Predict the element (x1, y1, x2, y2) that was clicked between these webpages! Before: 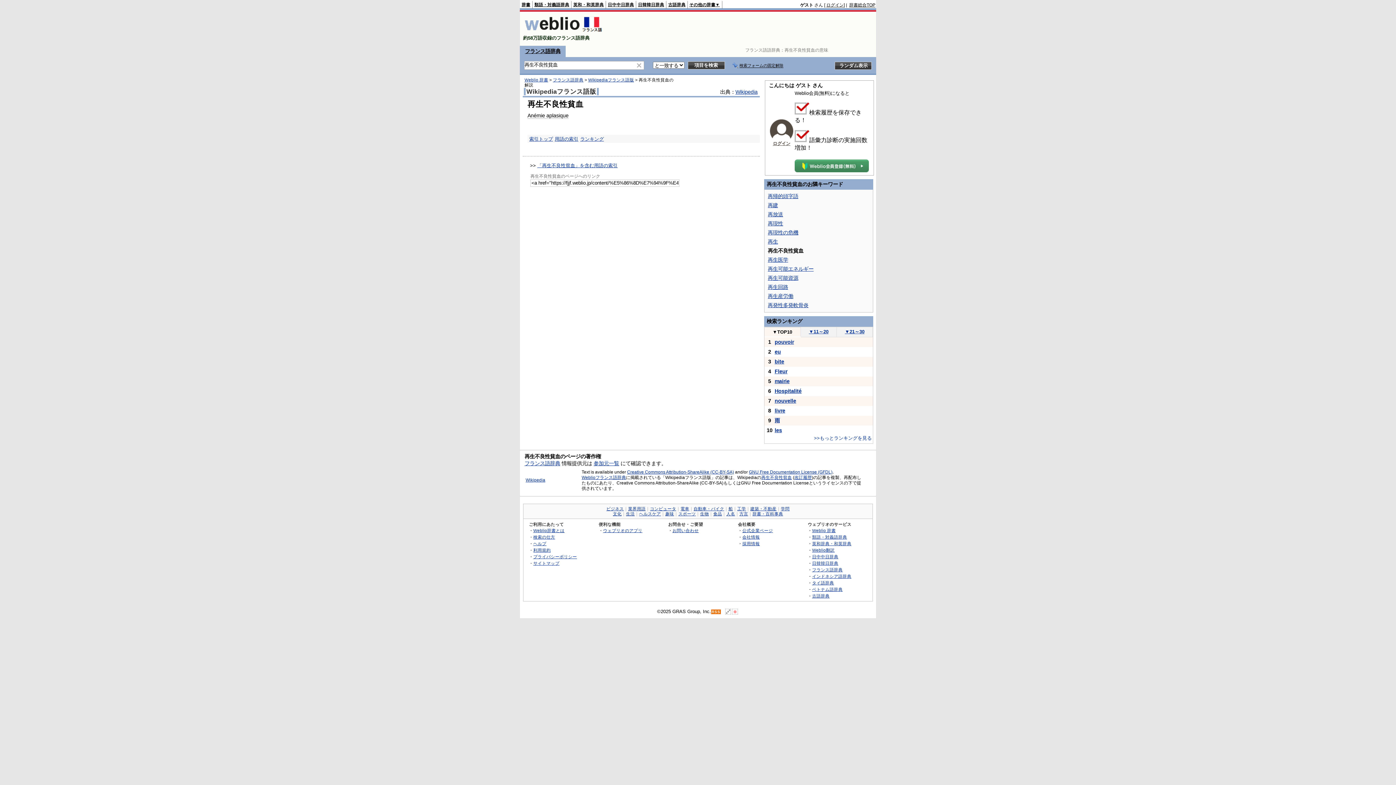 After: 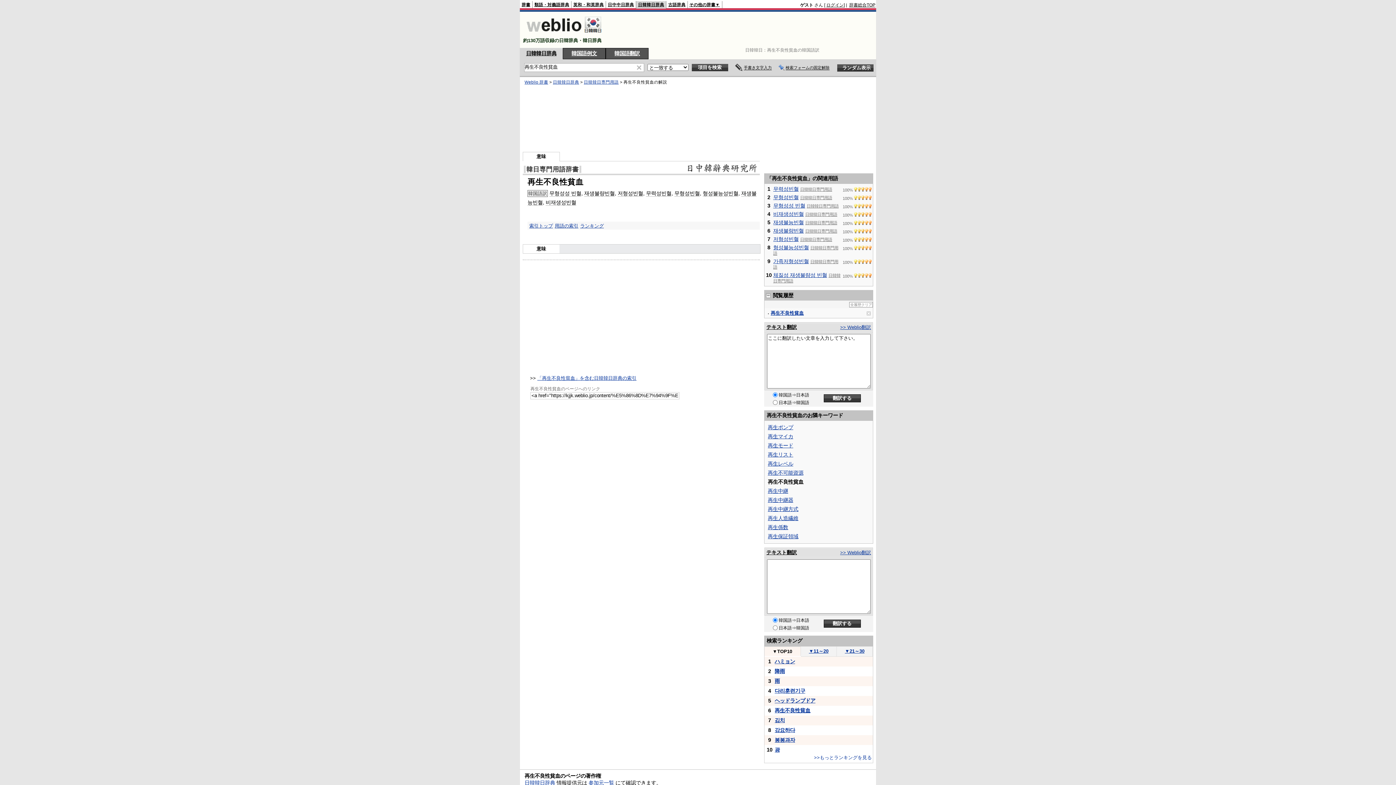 Action: bbox: (638, 2, 664, 6) label: 日韓韓日辞典